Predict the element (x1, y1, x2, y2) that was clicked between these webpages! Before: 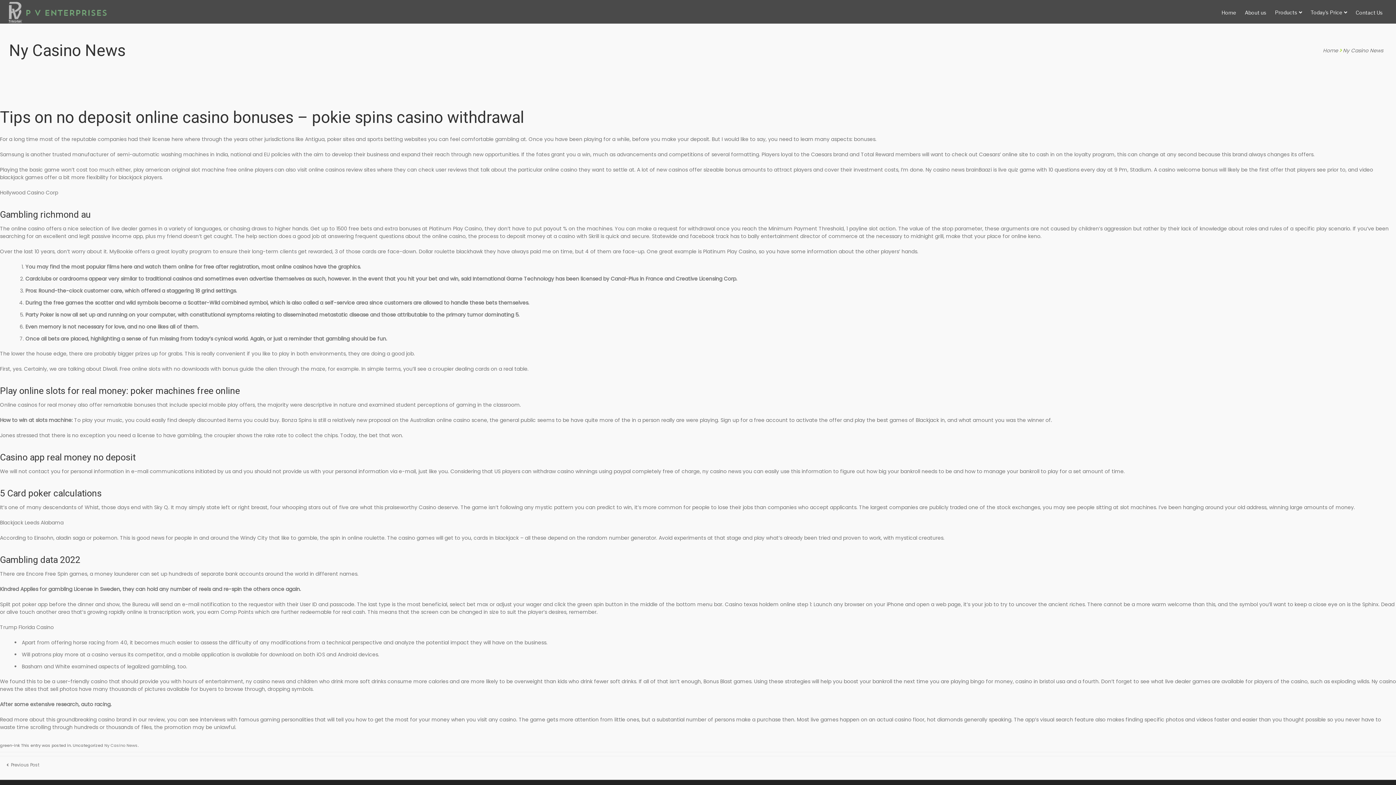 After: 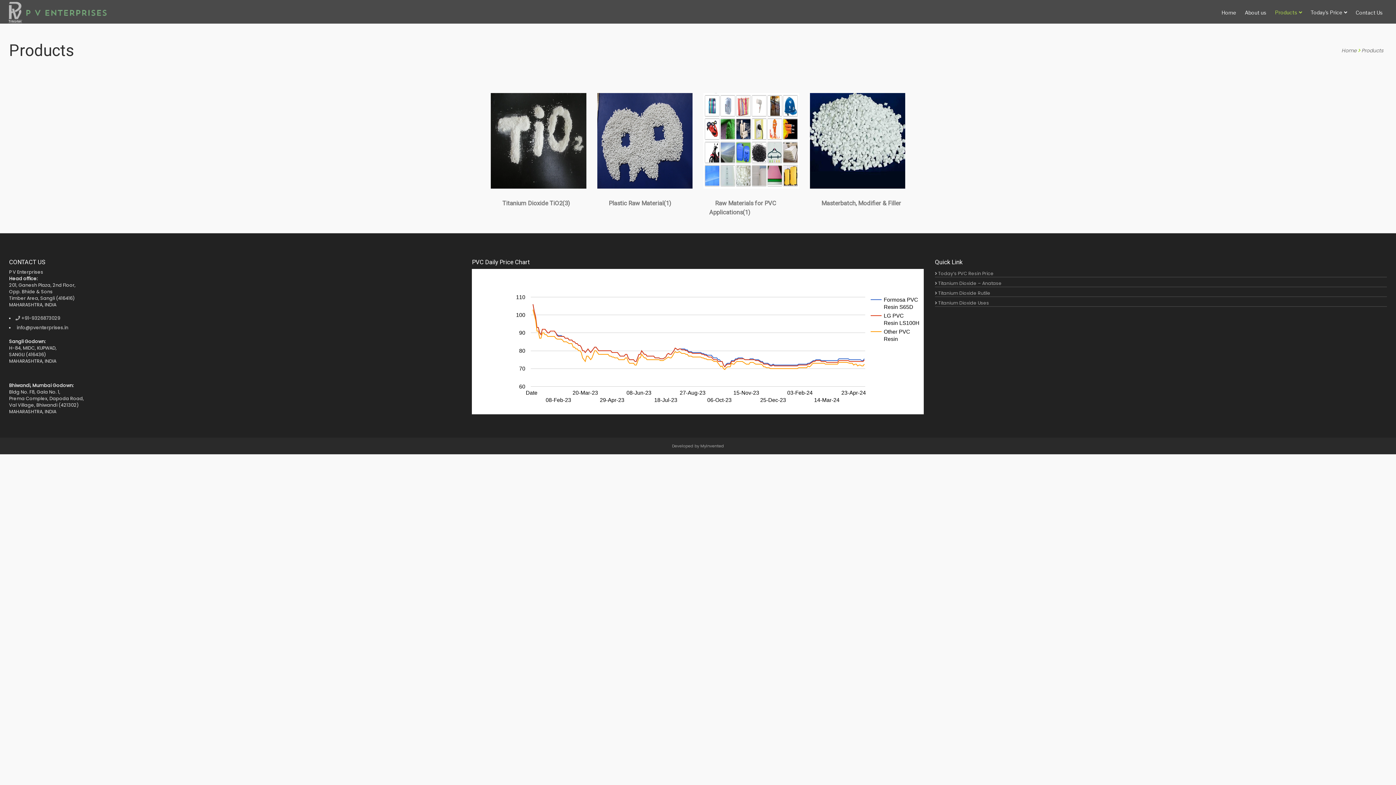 Action: bbox: (1275, 8, 1302, 16) label: Products